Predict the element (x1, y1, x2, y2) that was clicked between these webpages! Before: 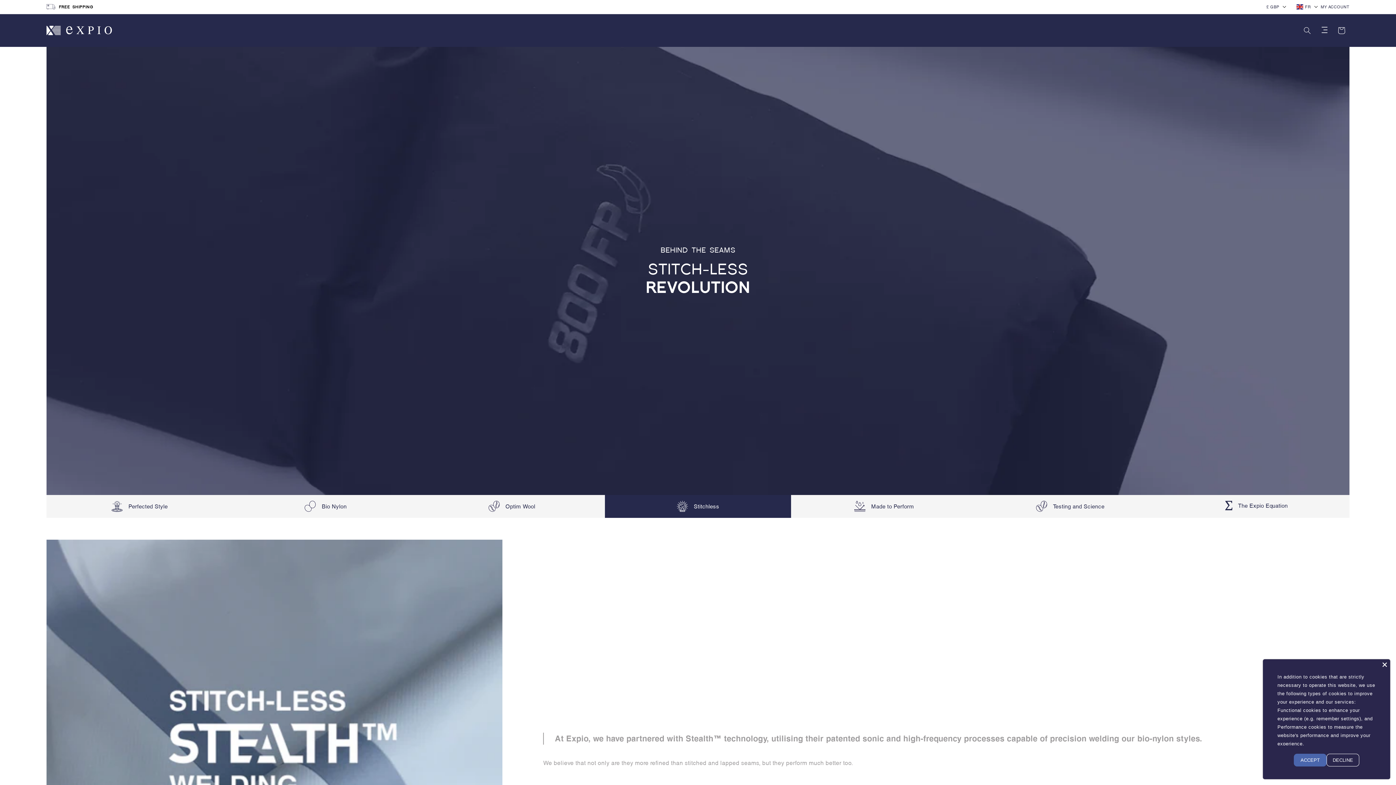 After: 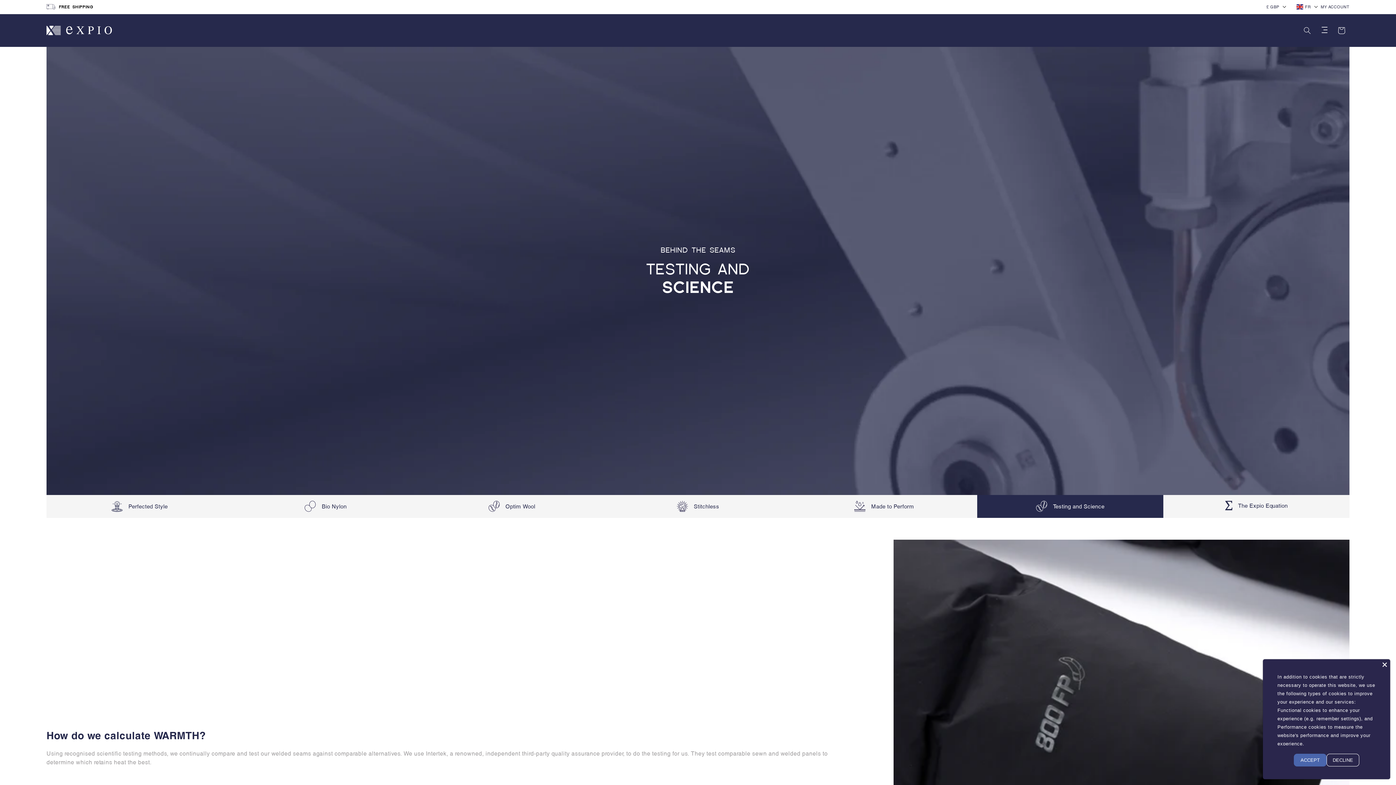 Action: bbox: (983, 501, 1157, 512) label: Testing and Science